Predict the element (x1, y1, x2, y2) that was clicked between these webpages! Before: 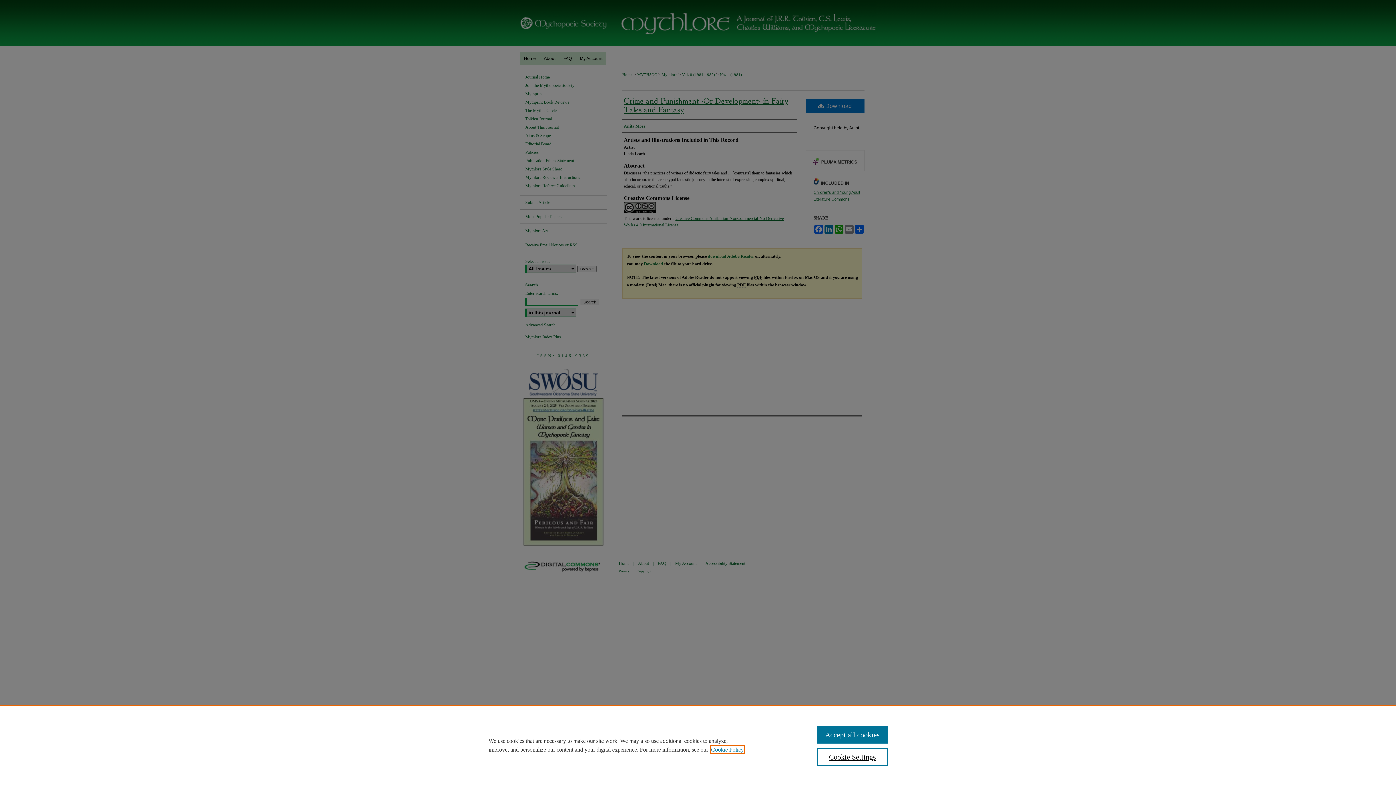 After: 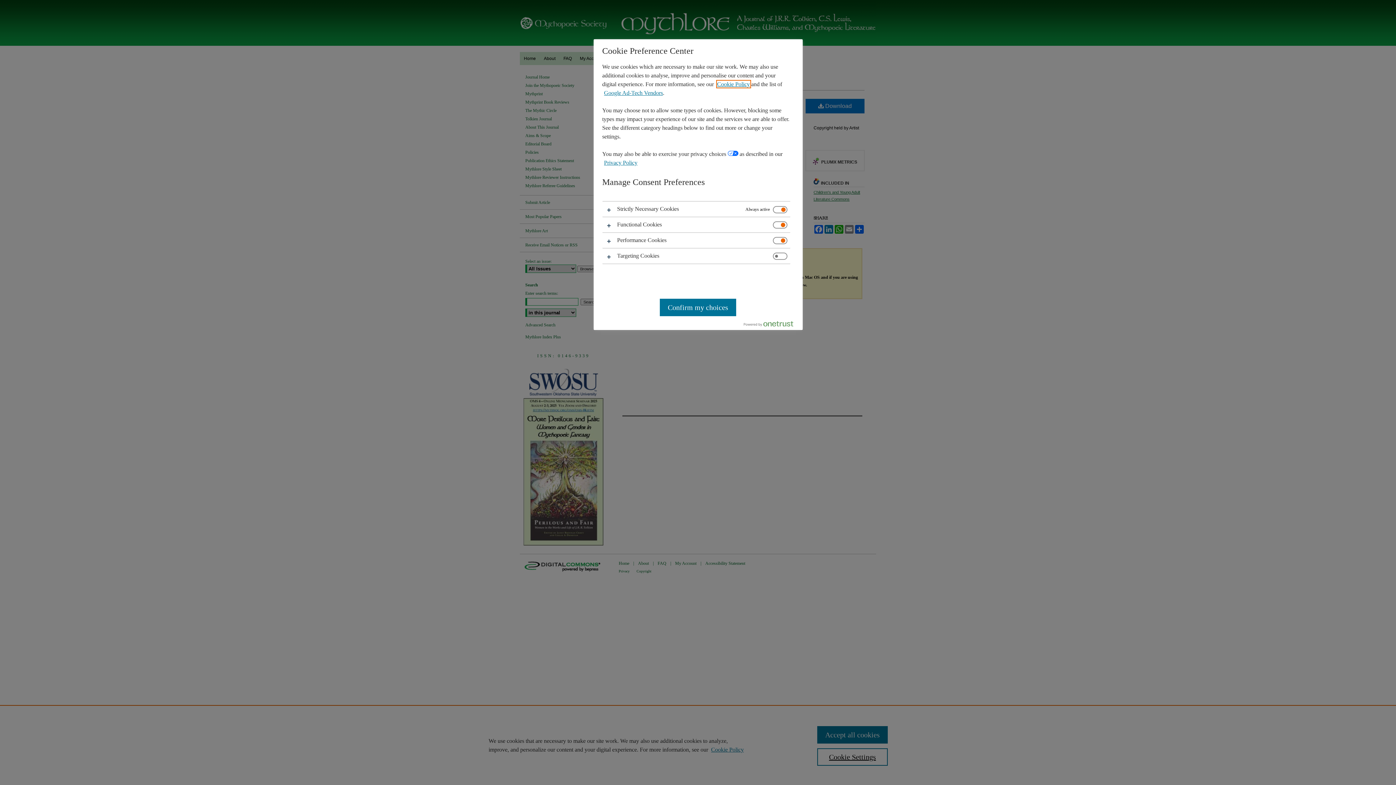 Action: bbox: (817, 748, 887, 766) label: Cookie Settings